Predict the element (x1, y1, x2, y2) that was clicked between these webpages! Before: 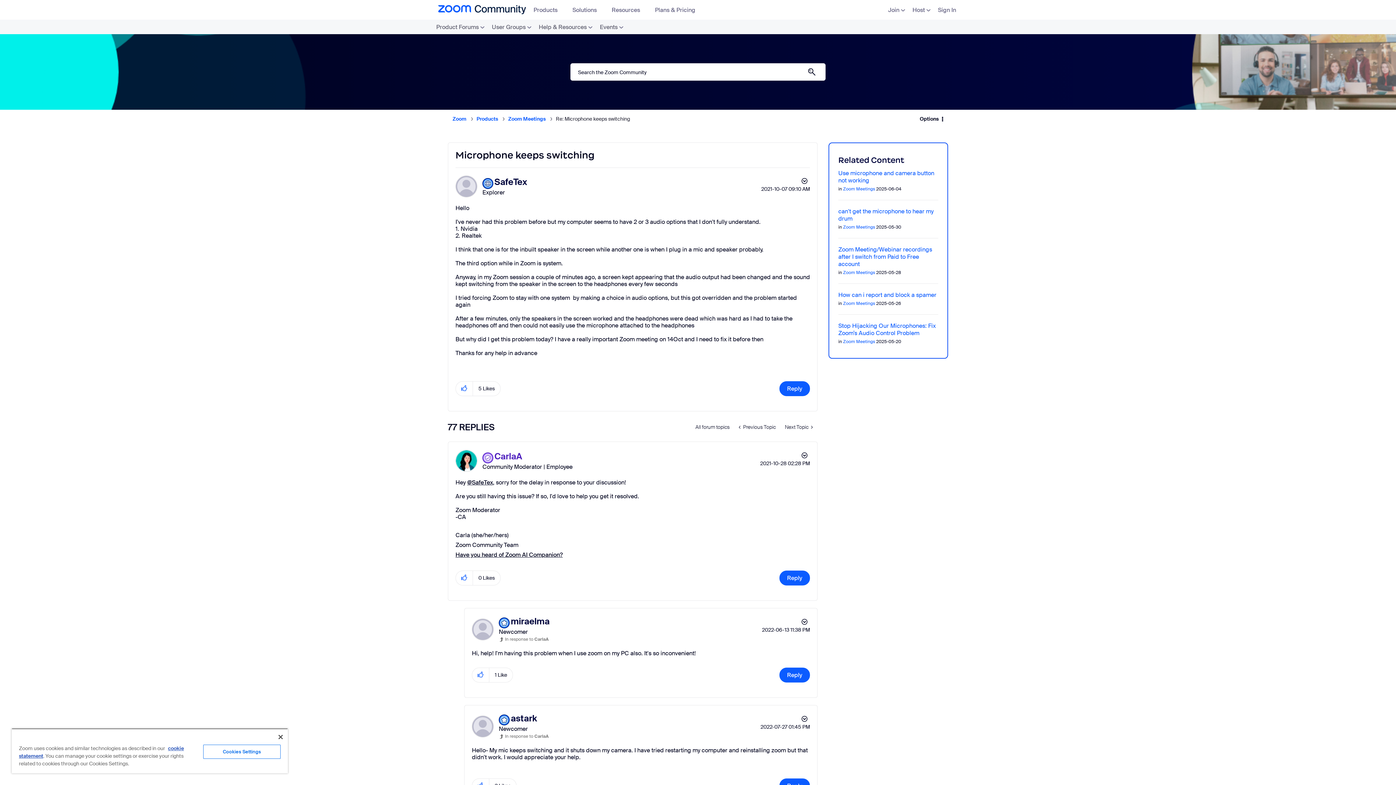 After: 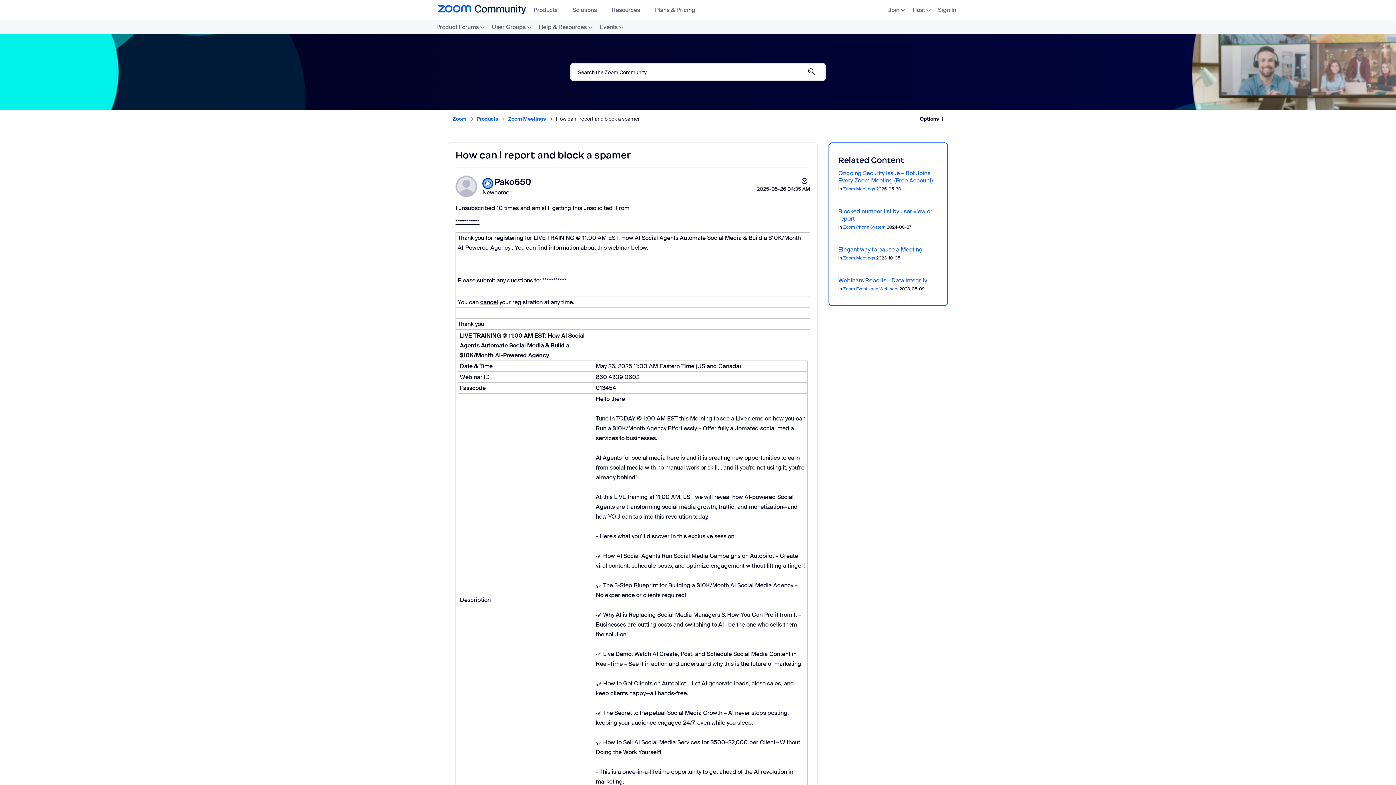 Action: label: How can i report and block a spamer bbox: (838, 291, 936, 298)